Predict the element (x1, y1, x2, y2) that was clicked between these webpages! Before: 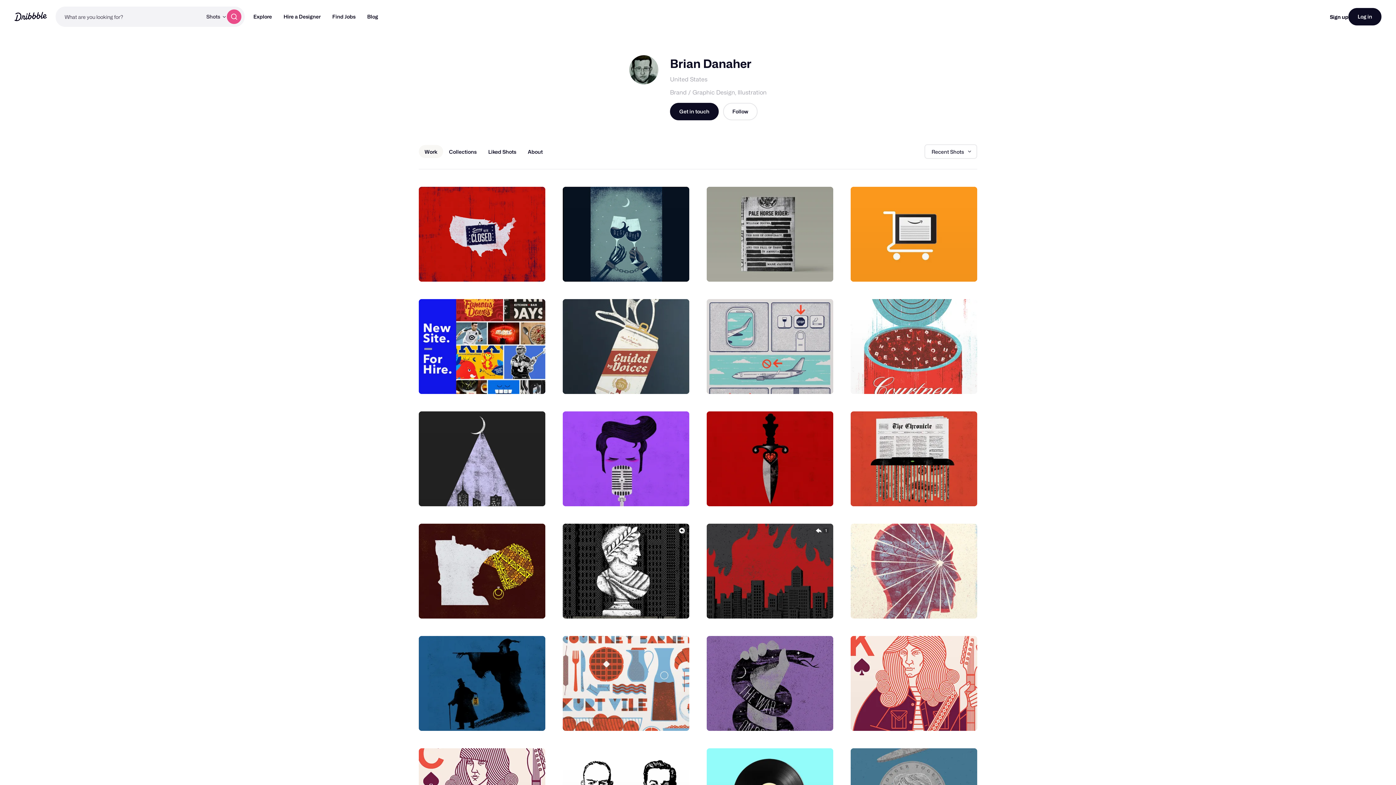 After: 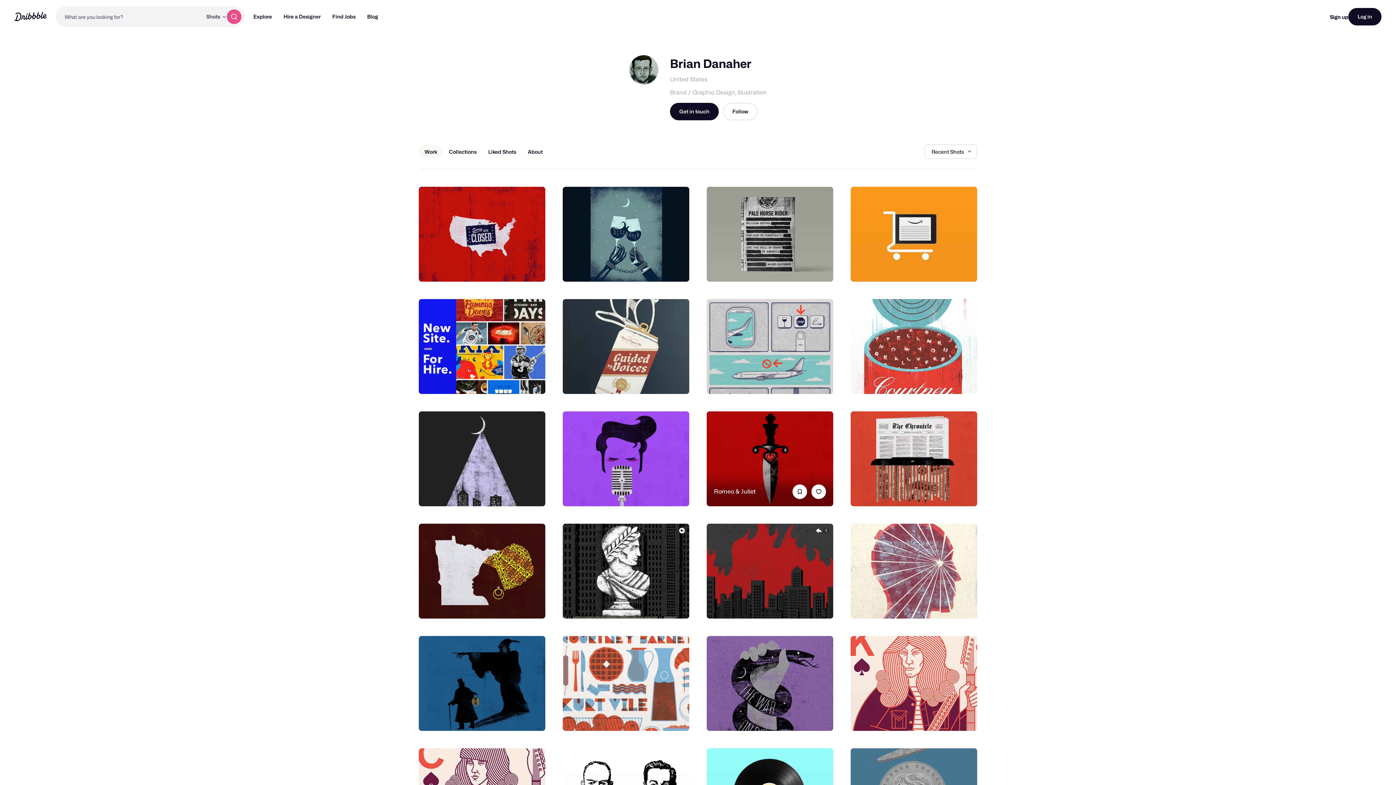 Action: bbox: (792, 484, 807, 499)